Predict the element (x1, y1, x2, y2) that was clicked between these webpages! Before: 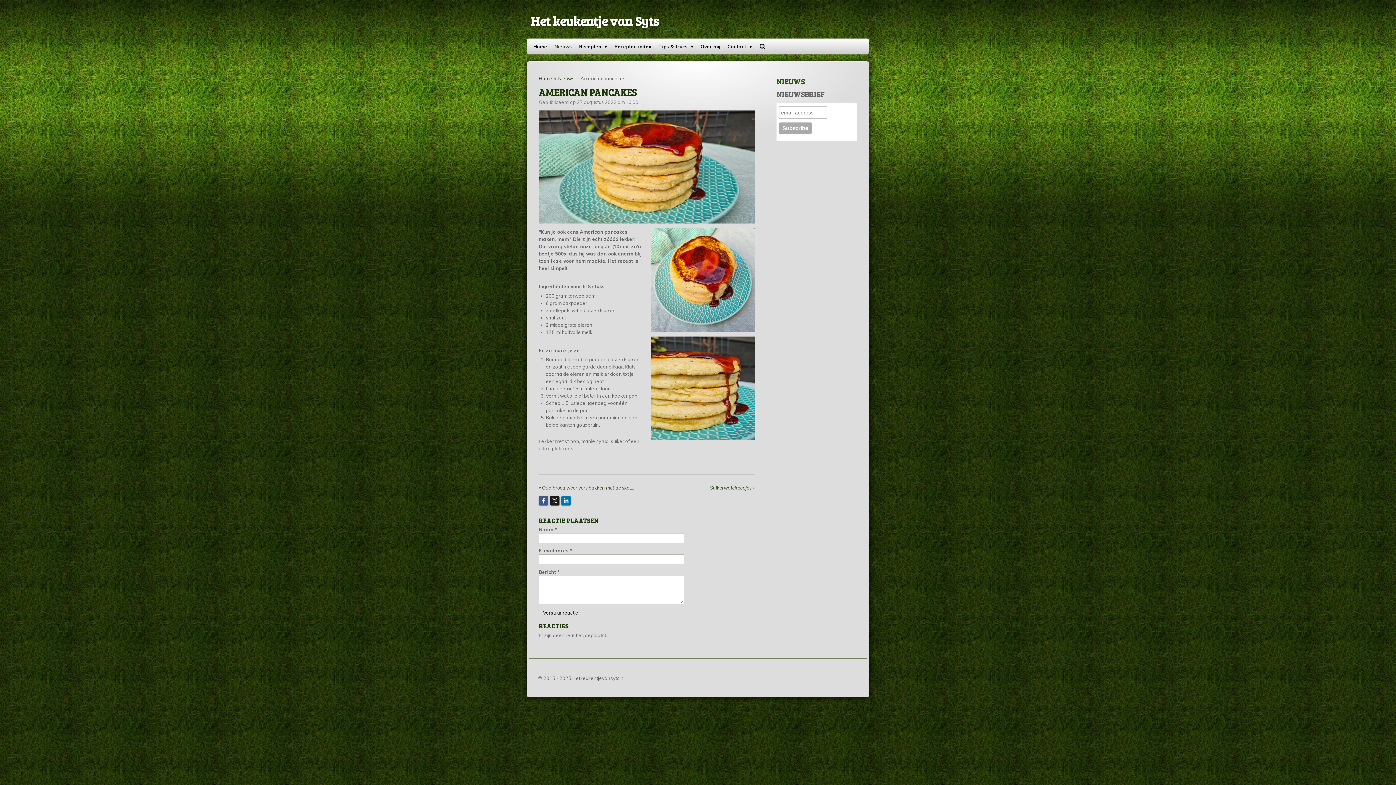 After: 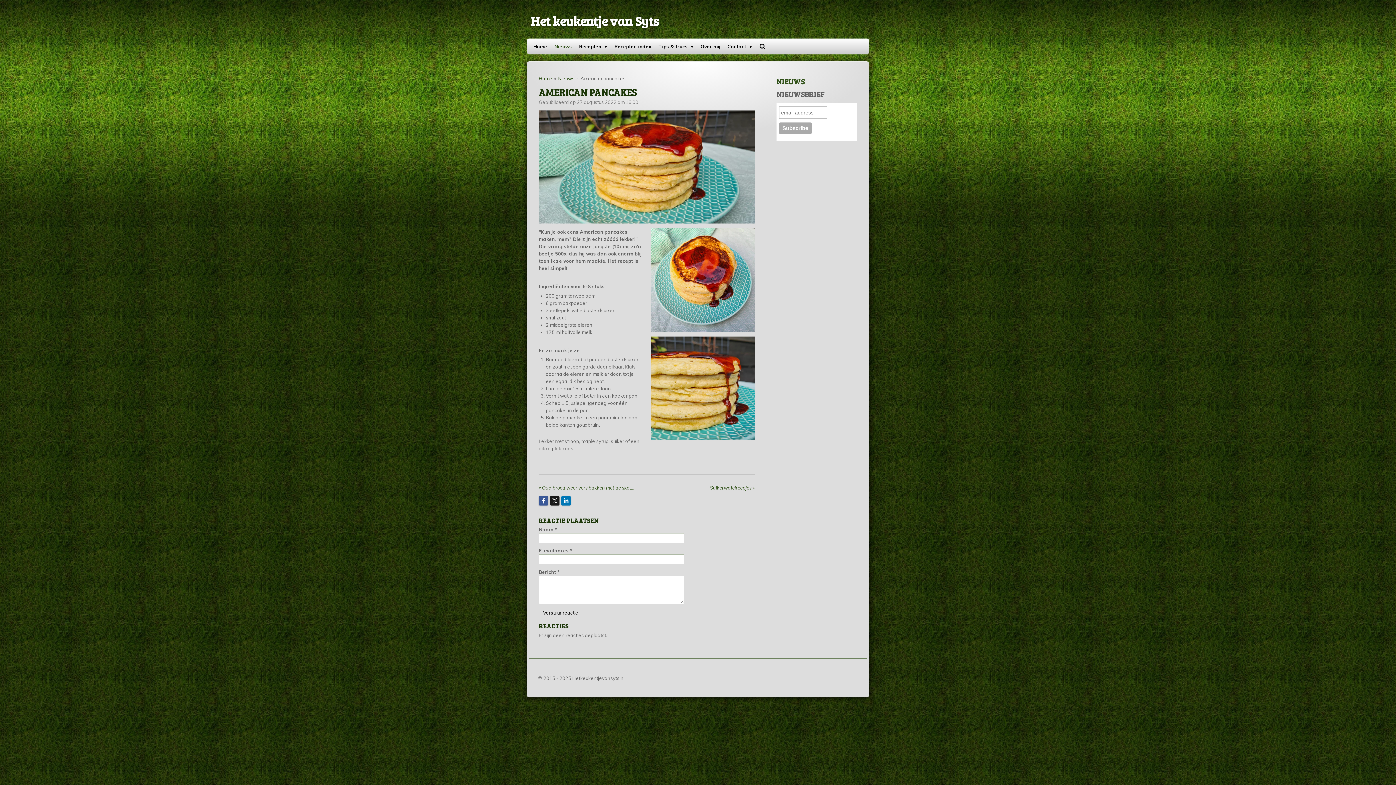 Action: bbox: (580, 75, 625, 81) label: American pancakes